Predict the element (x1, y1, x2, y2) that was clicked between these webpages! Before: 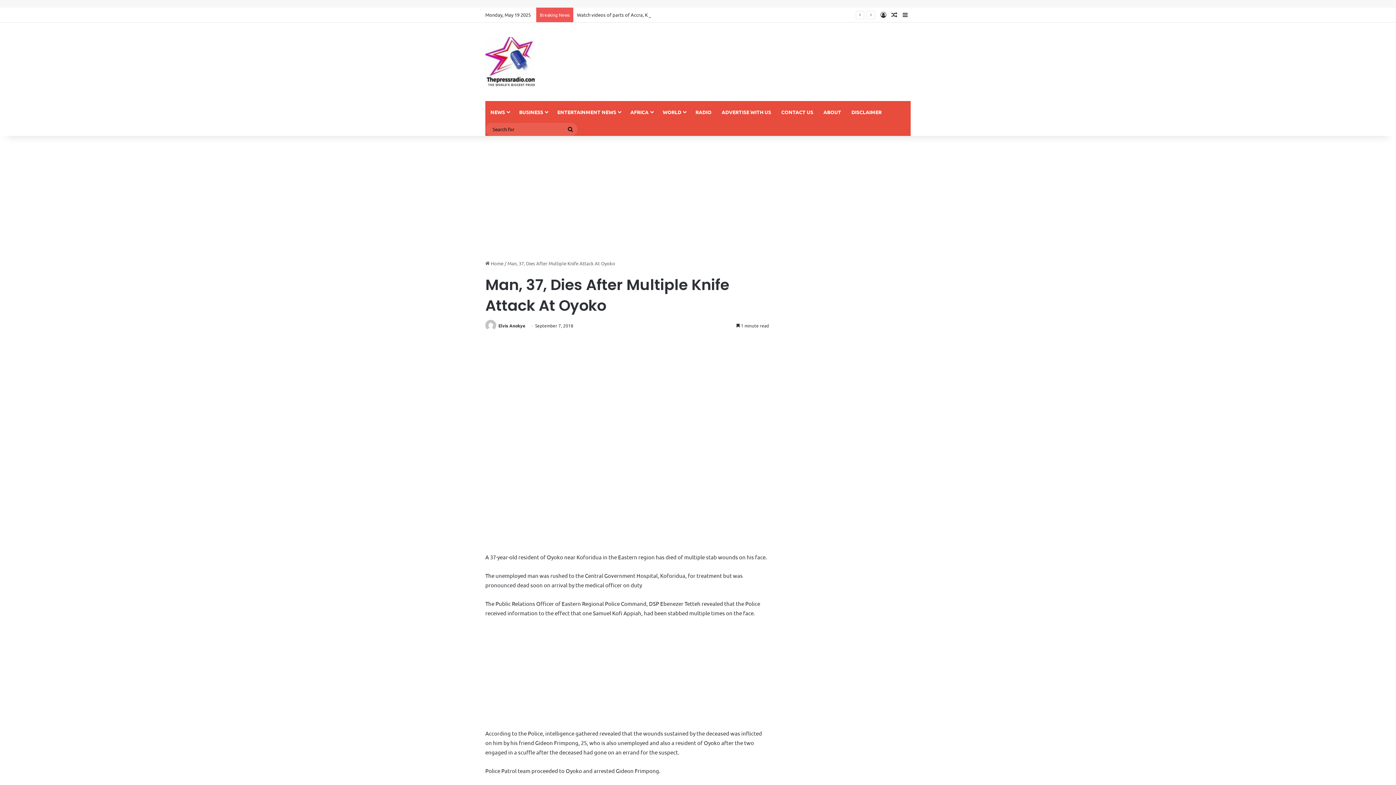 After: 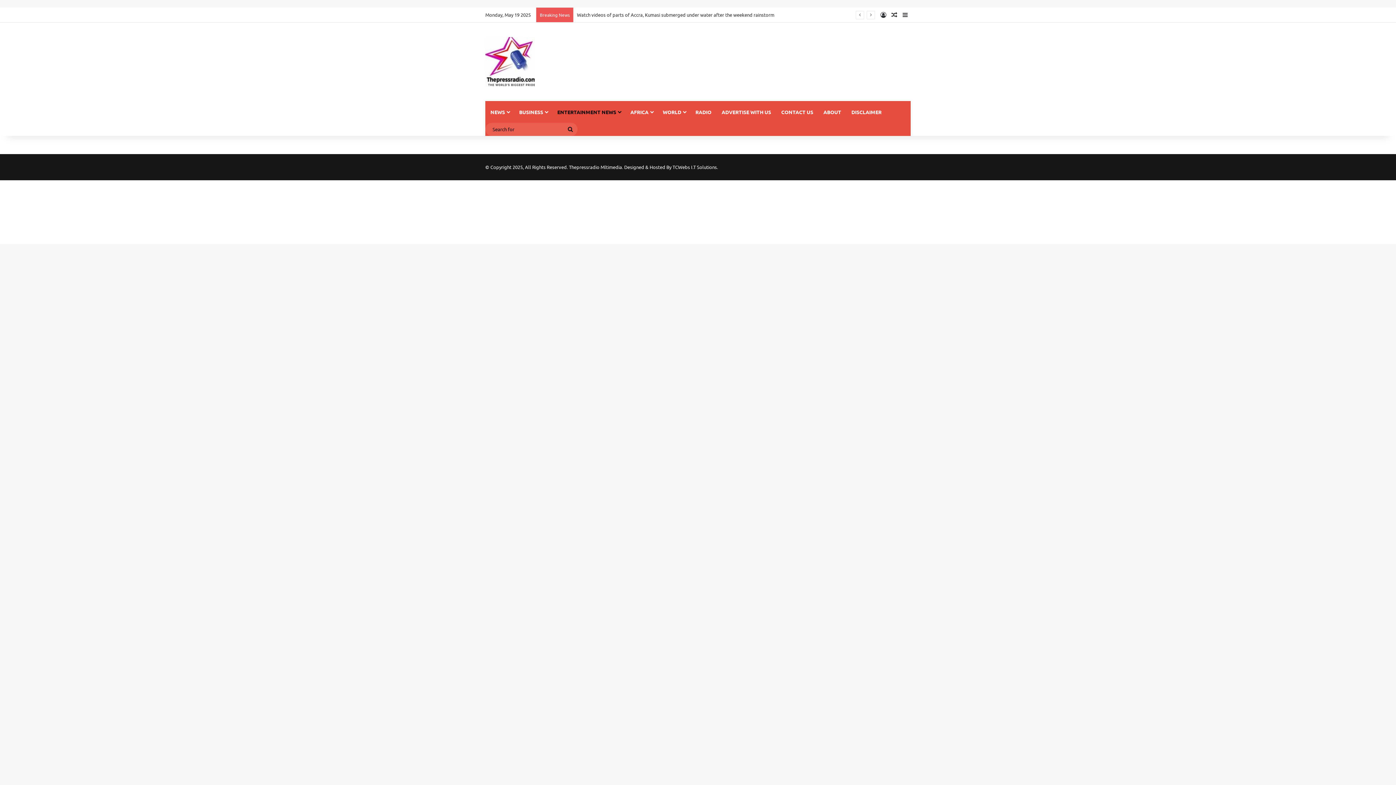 Action: bbox: (552, 101, 625, 122) label: ENTERTAINMENT NEWS